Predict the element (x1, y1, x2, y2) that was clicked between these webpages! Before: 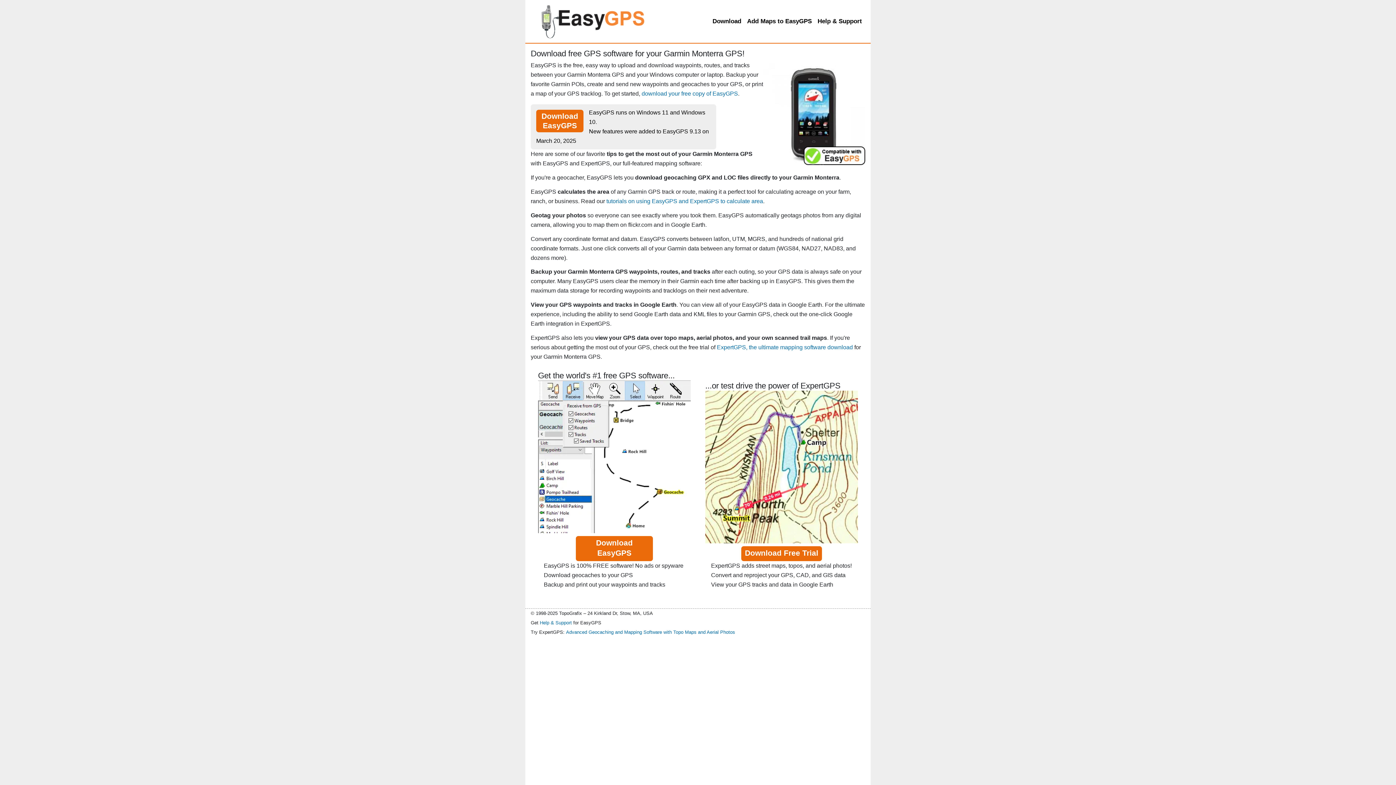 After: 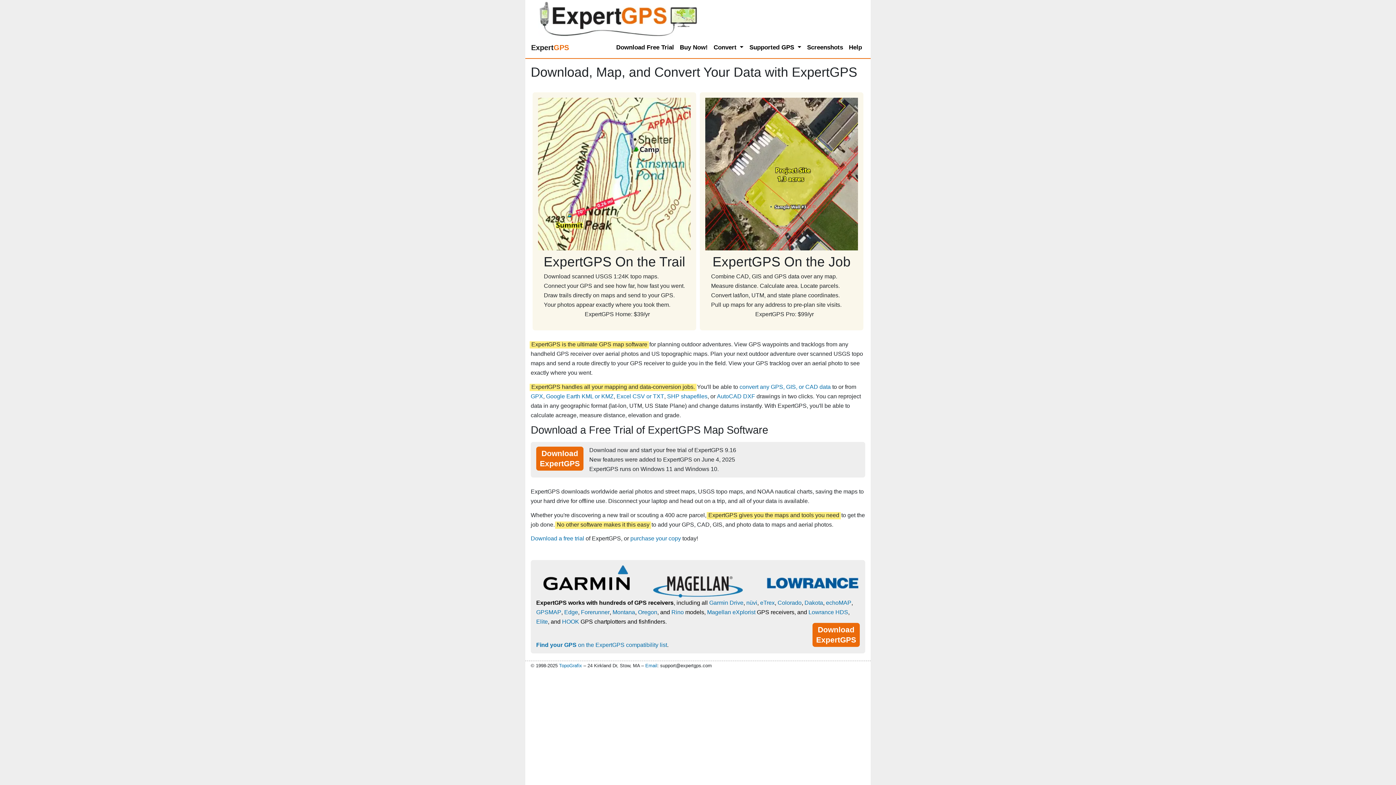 Action: bbox: (705, 463, 858, 469)